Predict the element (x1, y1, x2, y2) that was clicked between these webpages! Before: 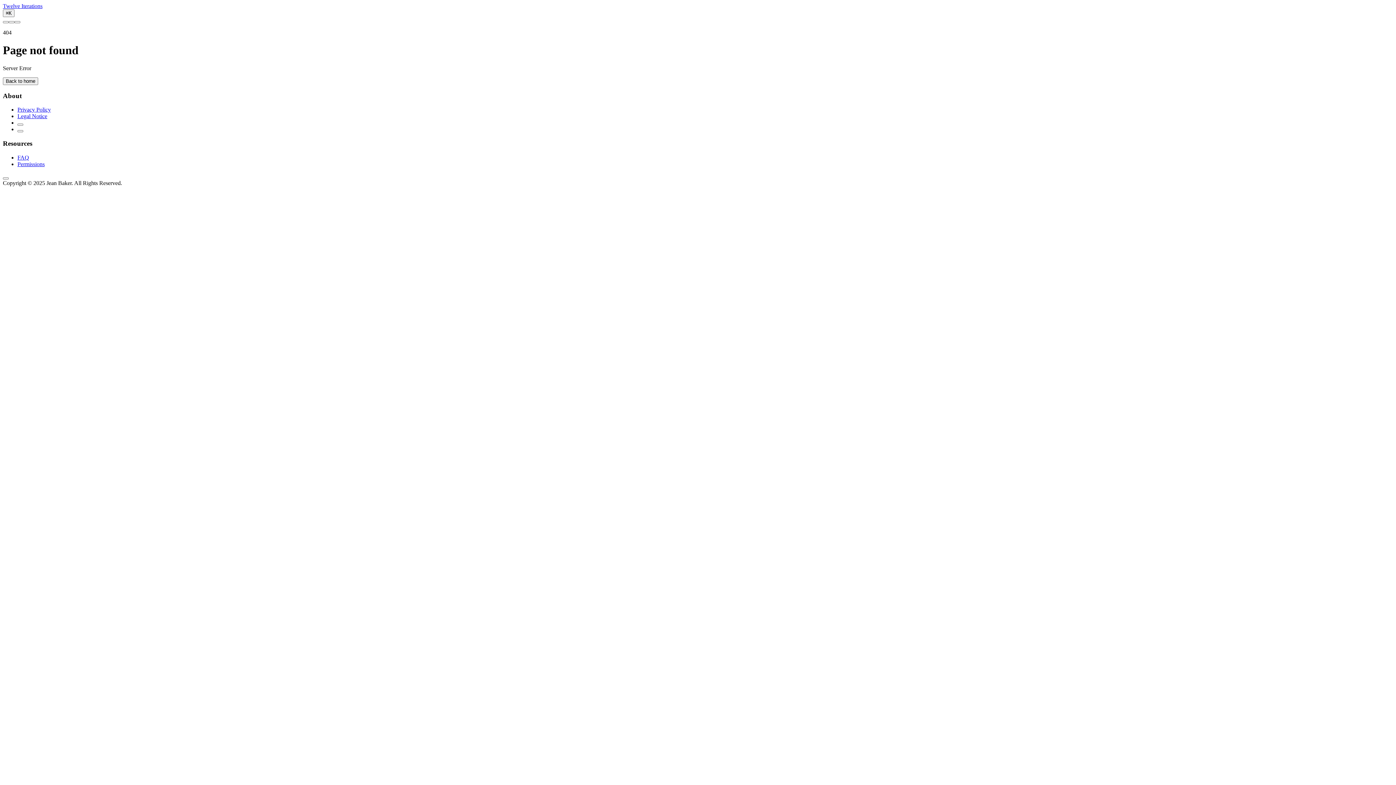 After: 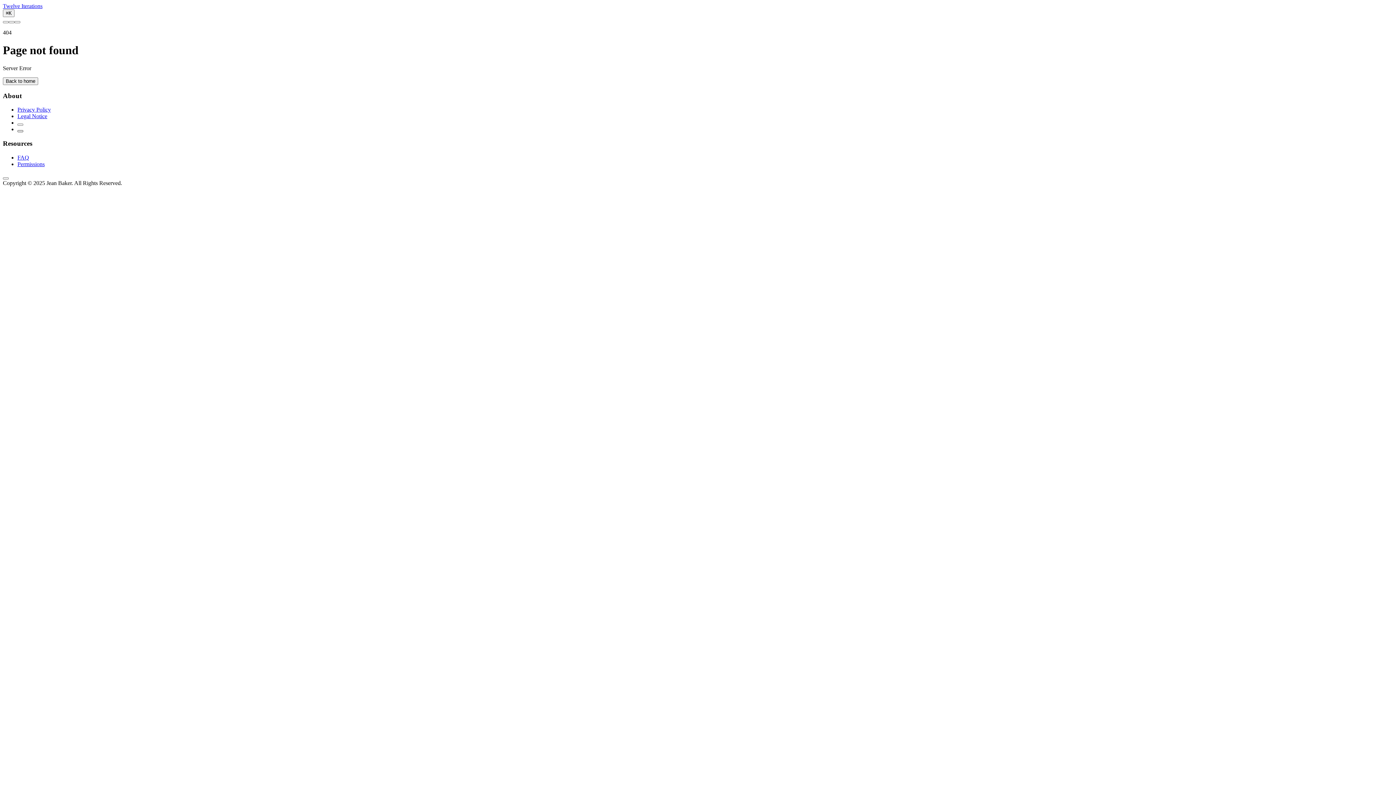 Action: bbox: (17, 130, 23, 132)